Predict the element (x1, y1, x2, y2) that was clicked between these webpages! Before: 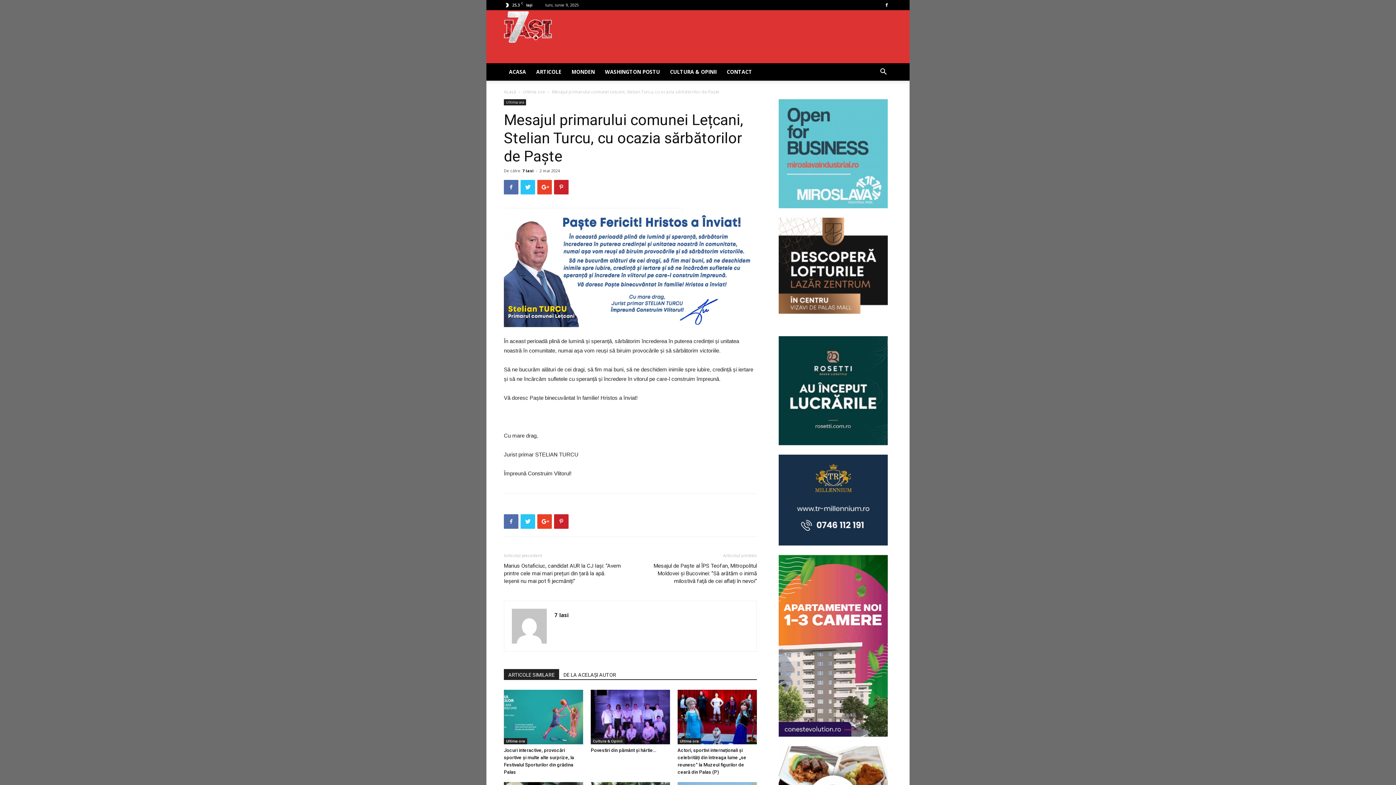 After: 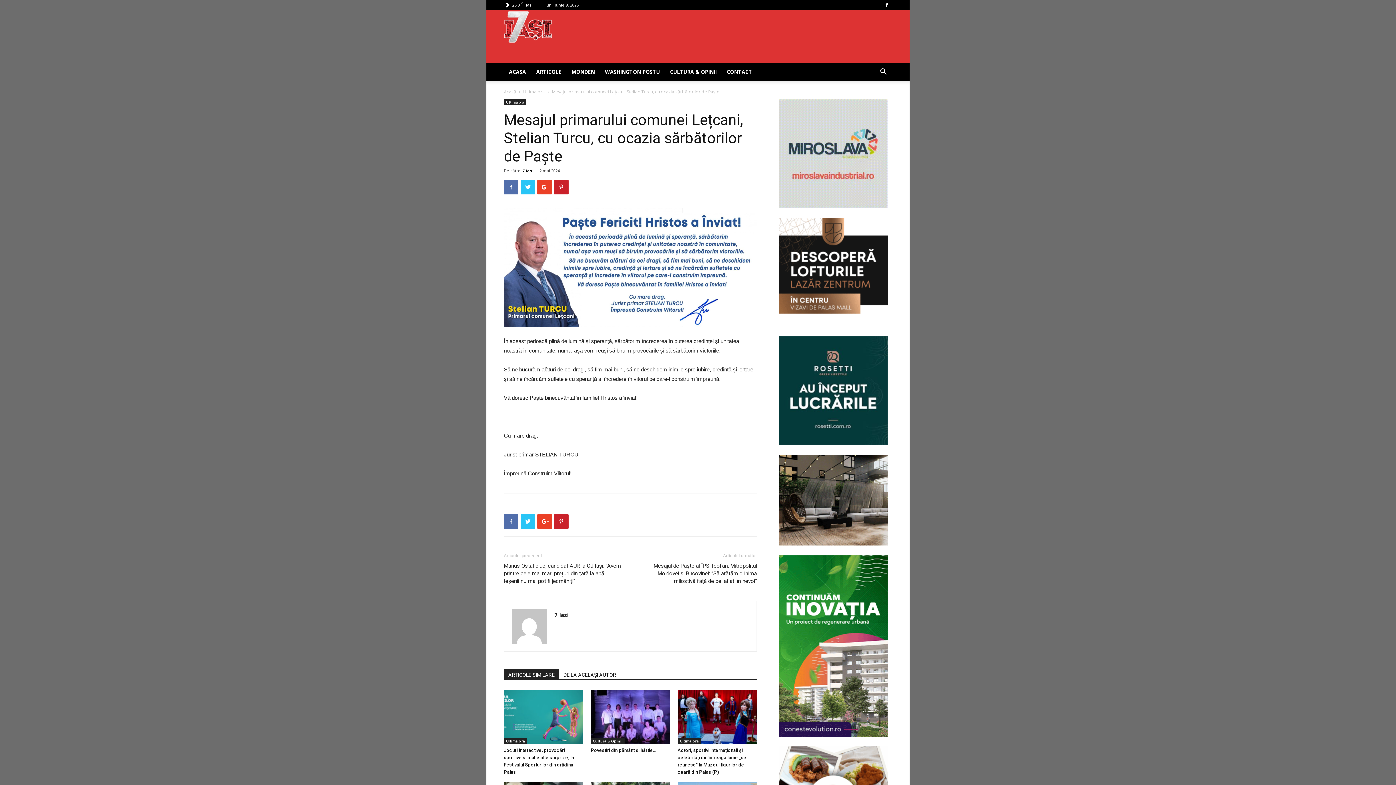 Action: bbox: (778, 99, 888, 208)